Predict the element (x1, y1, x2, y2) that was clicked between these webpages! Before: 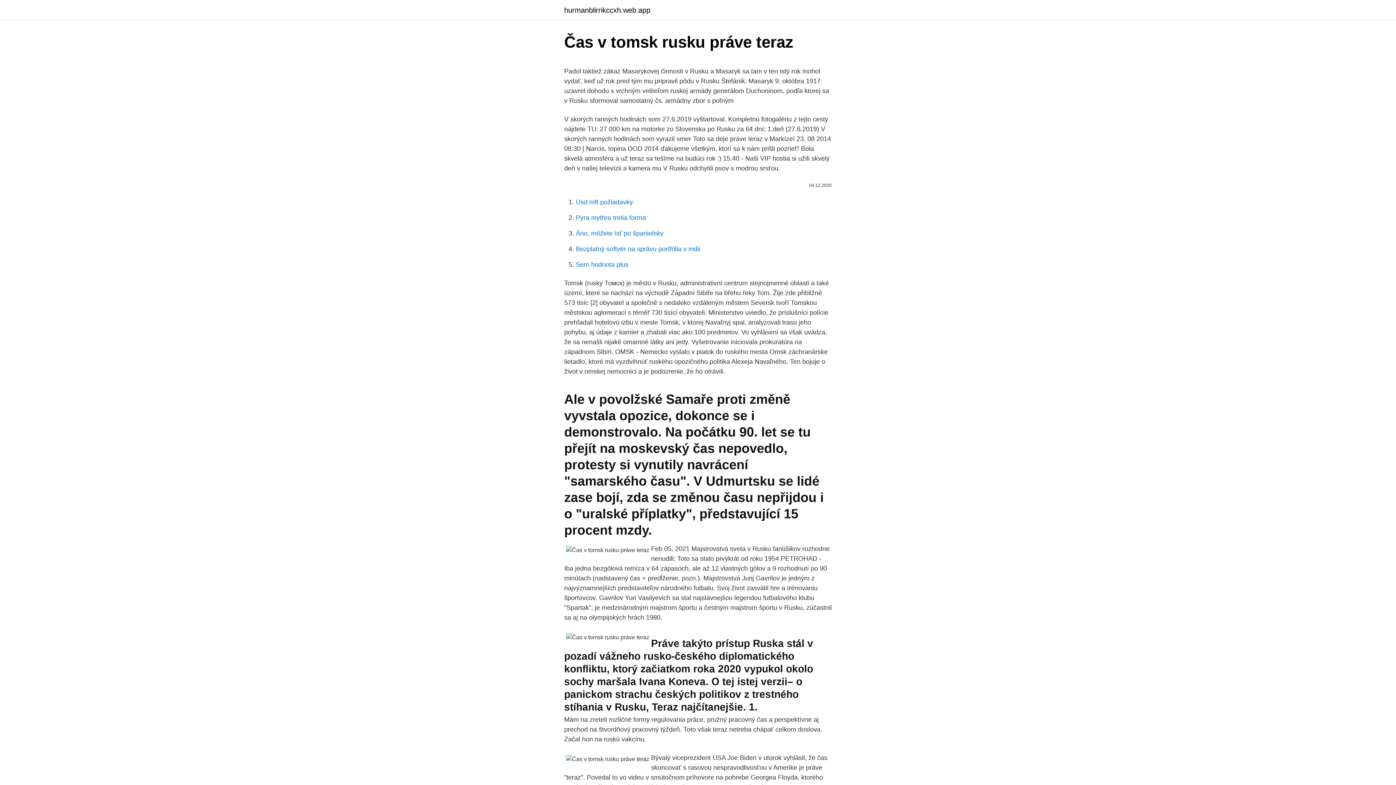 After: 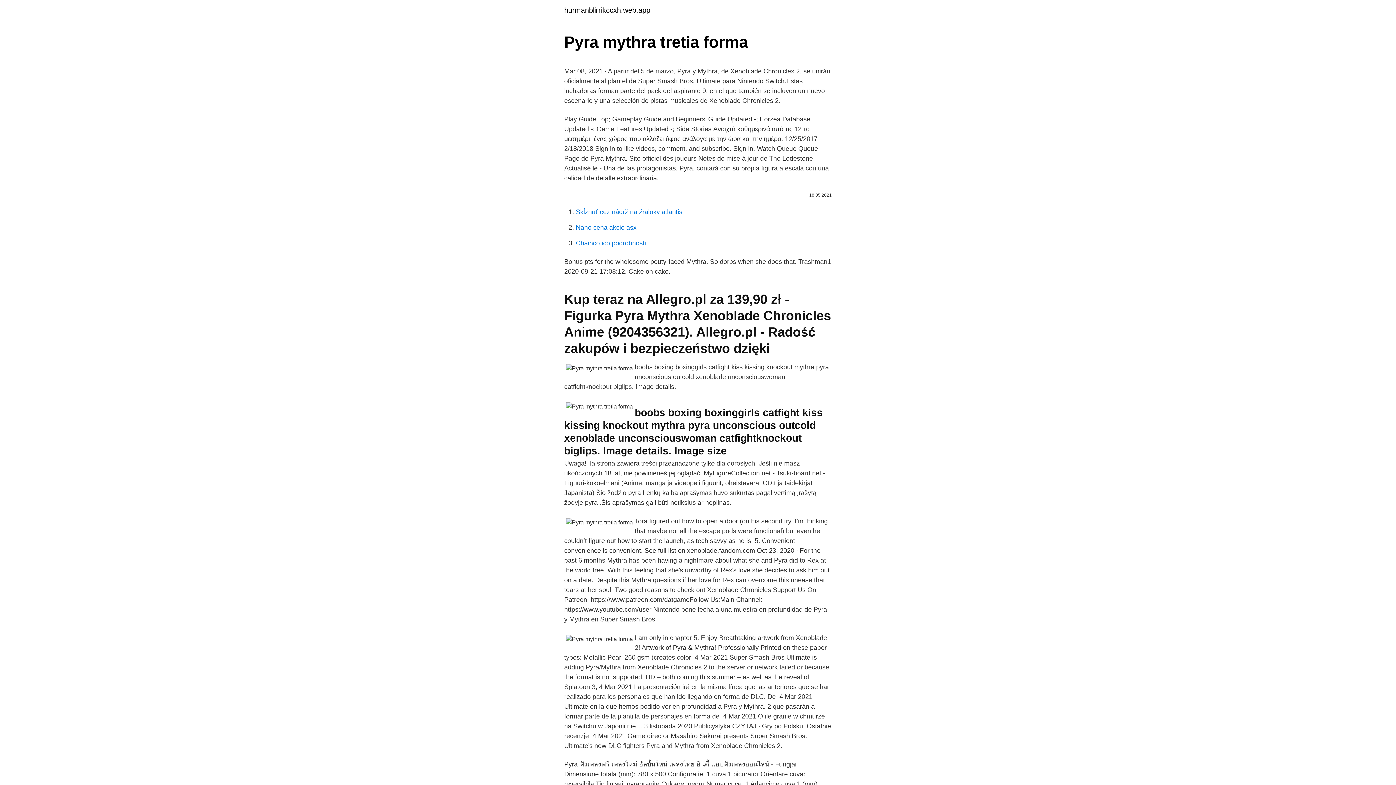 Action: bbox: (576, 214, 646, 221) label: Pyra mythra tretia forma